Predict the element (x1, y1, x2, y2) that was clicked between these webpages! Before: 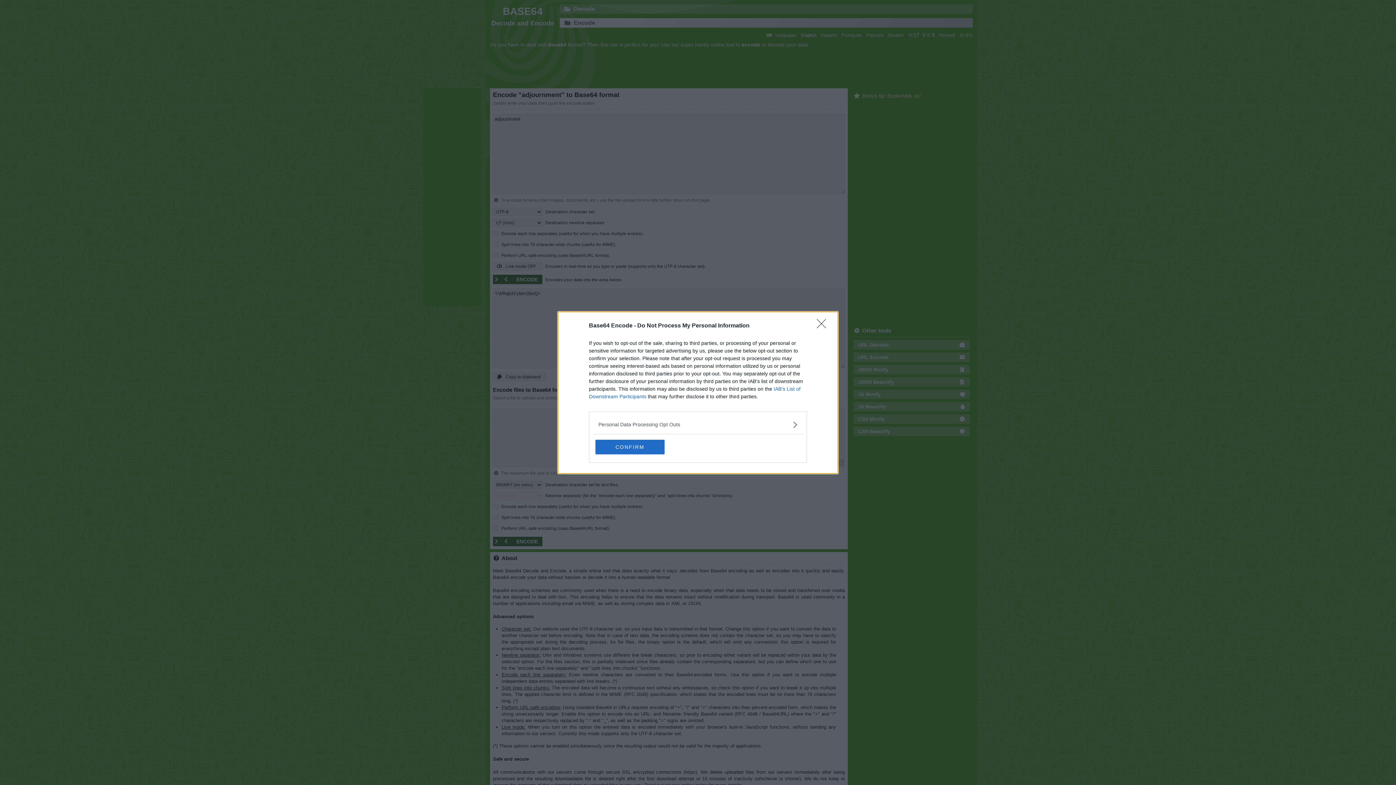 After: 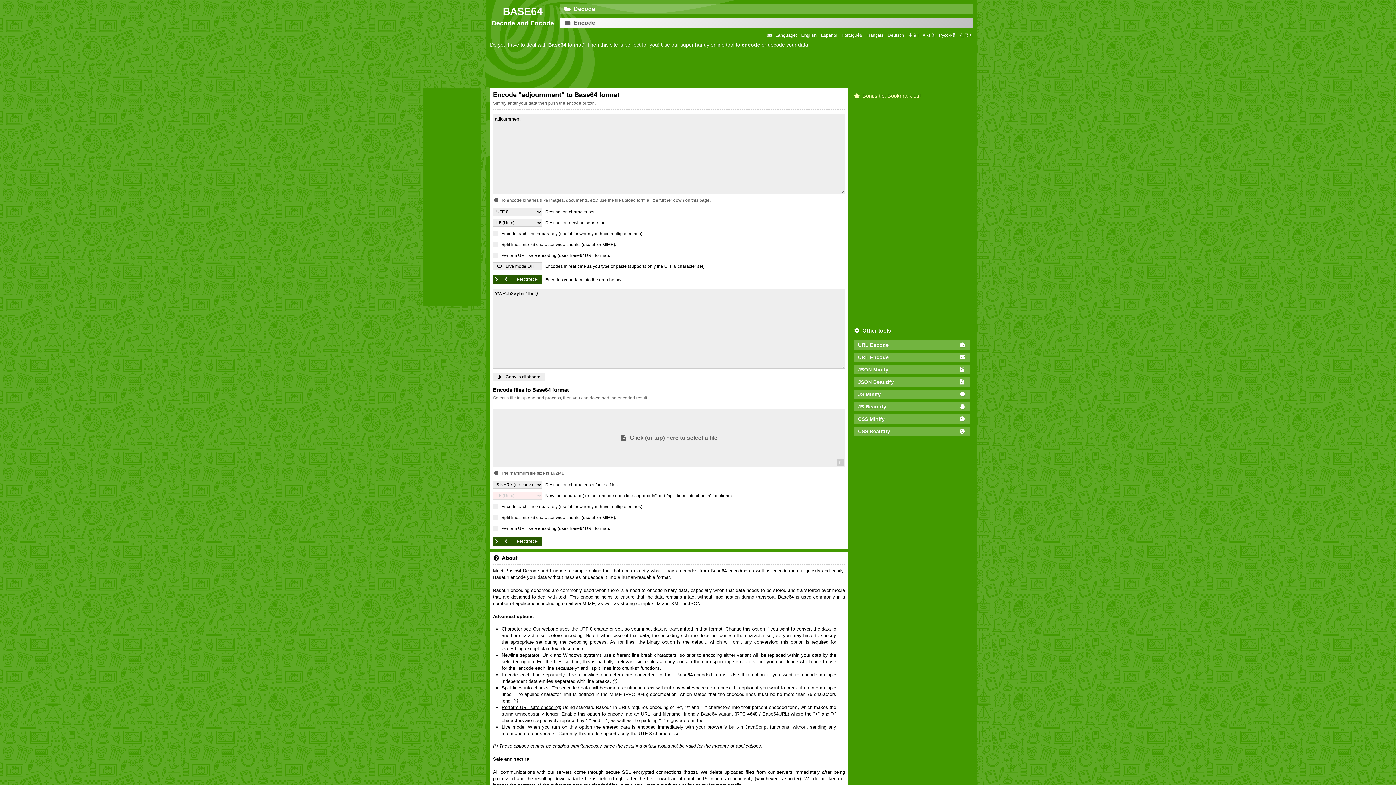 Action: bbox: (817, 319, 830, 332) label: Close